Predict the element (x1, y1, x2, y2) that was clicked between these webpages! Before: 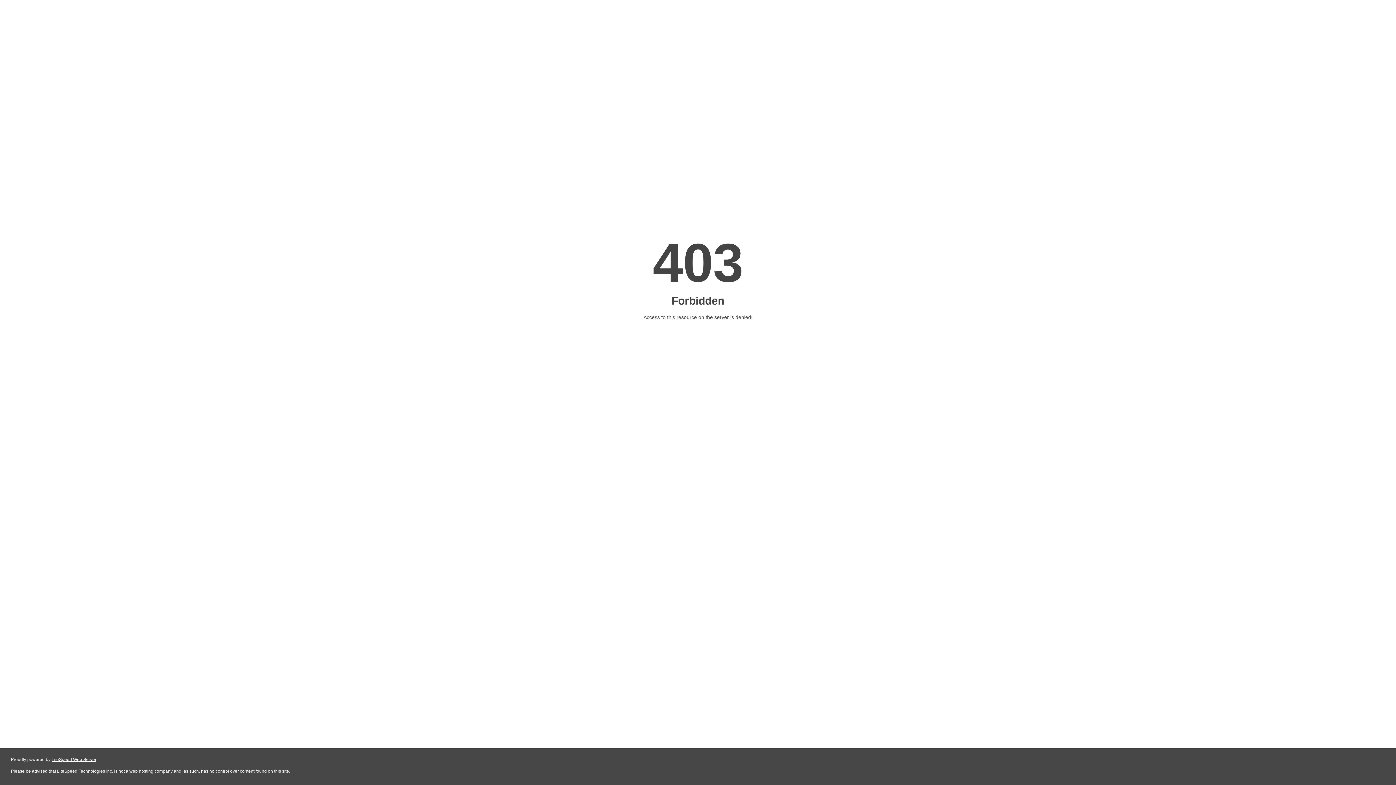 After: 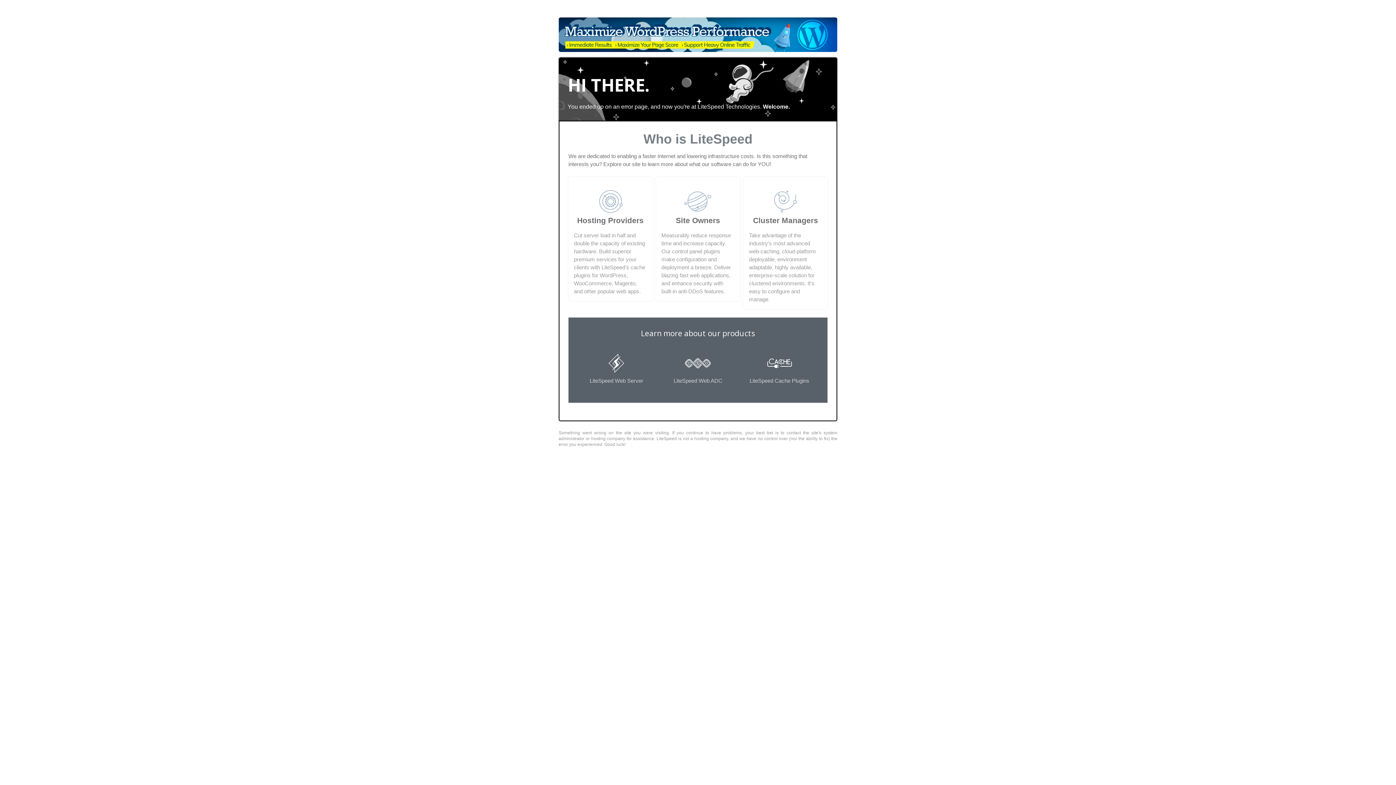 Action: label: LiteSpeed Web Server bbox: (51, 757, 96, 762)